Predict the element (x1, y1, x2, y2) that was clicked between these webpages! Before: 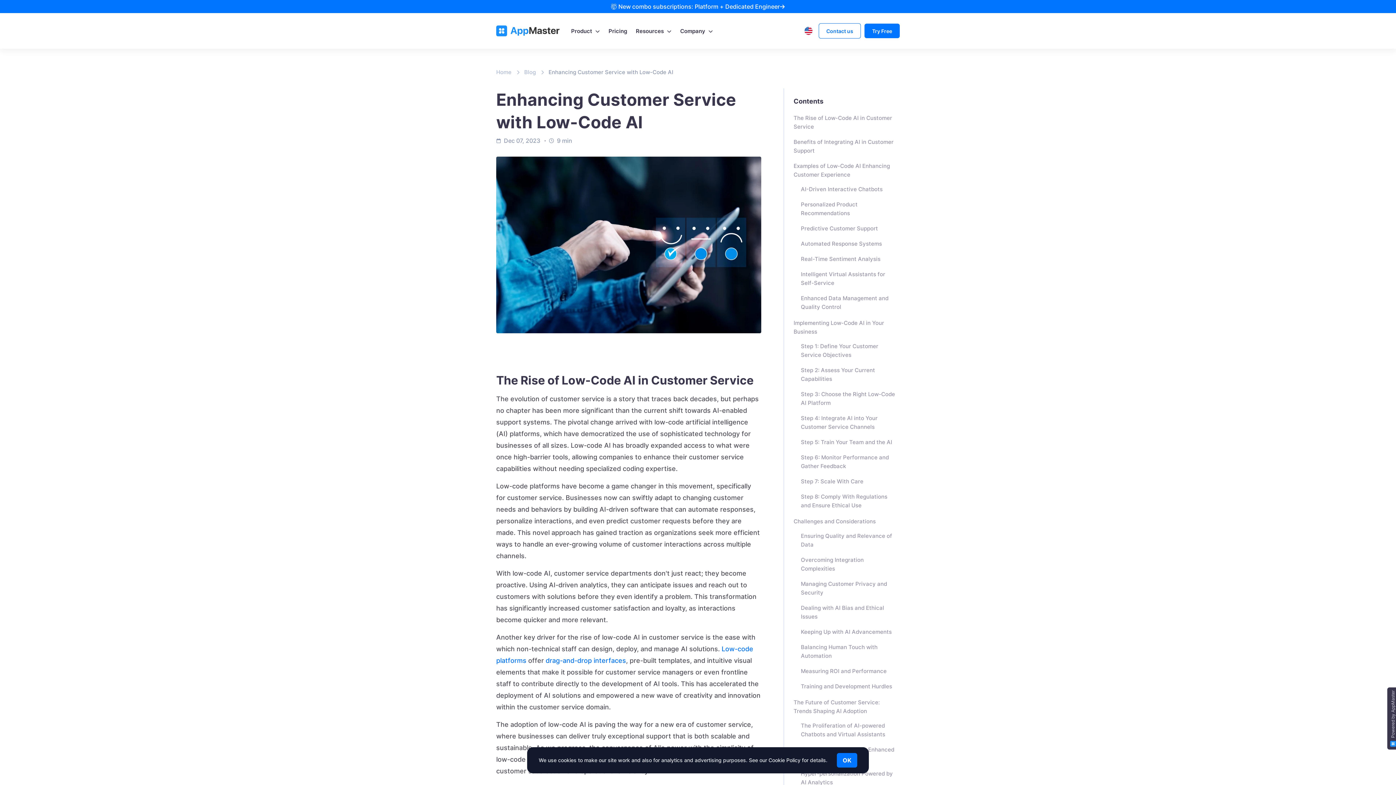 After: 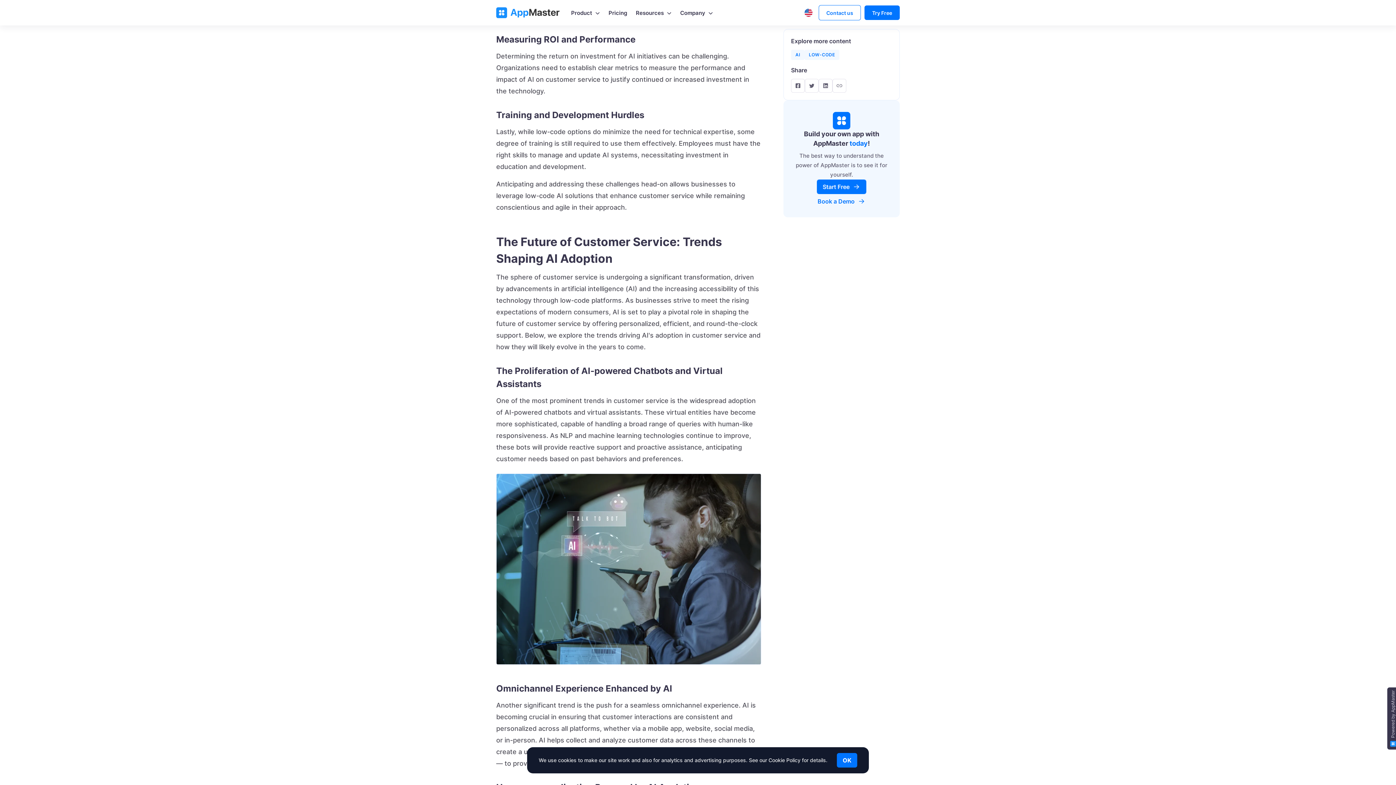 Action: label: Measuring ROI and Performance bbox: (795, 666, 886, 676)